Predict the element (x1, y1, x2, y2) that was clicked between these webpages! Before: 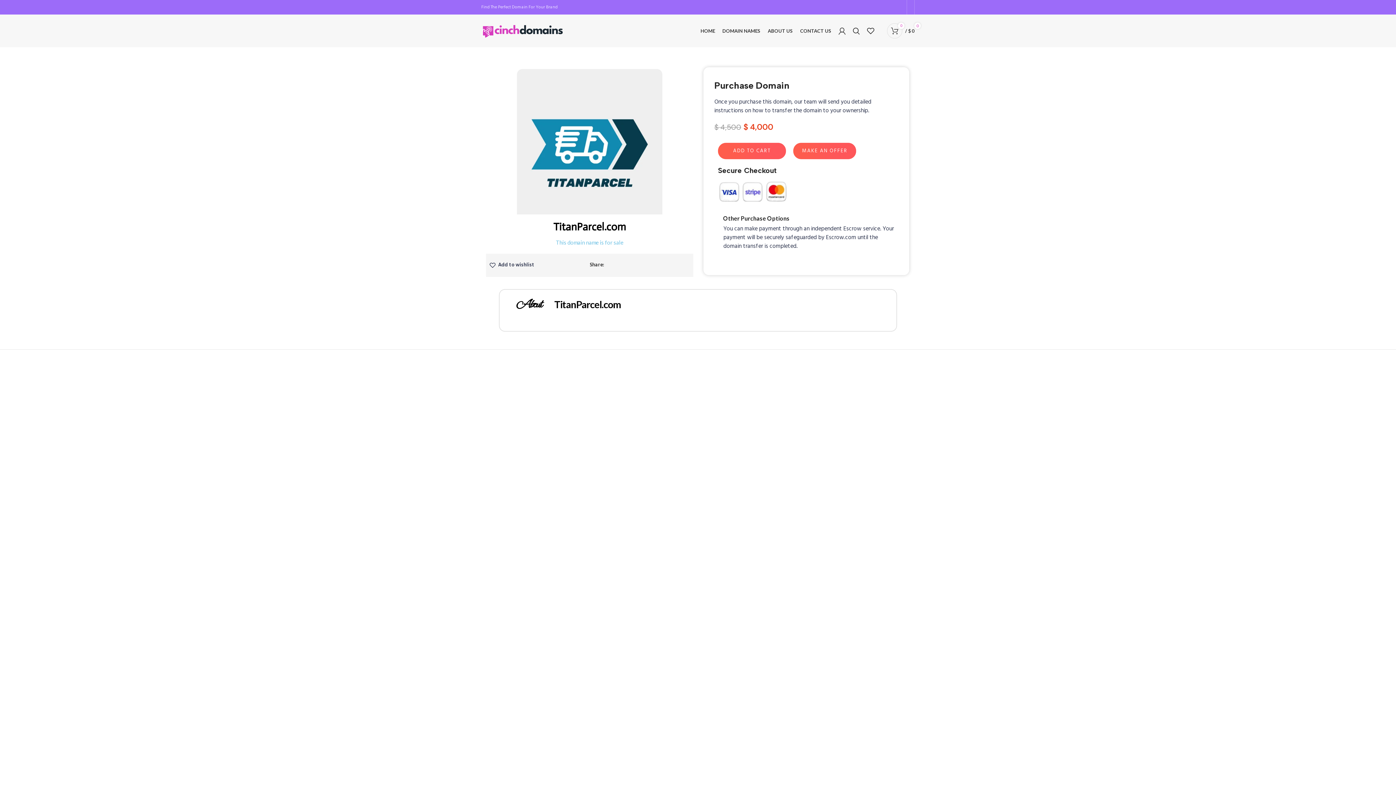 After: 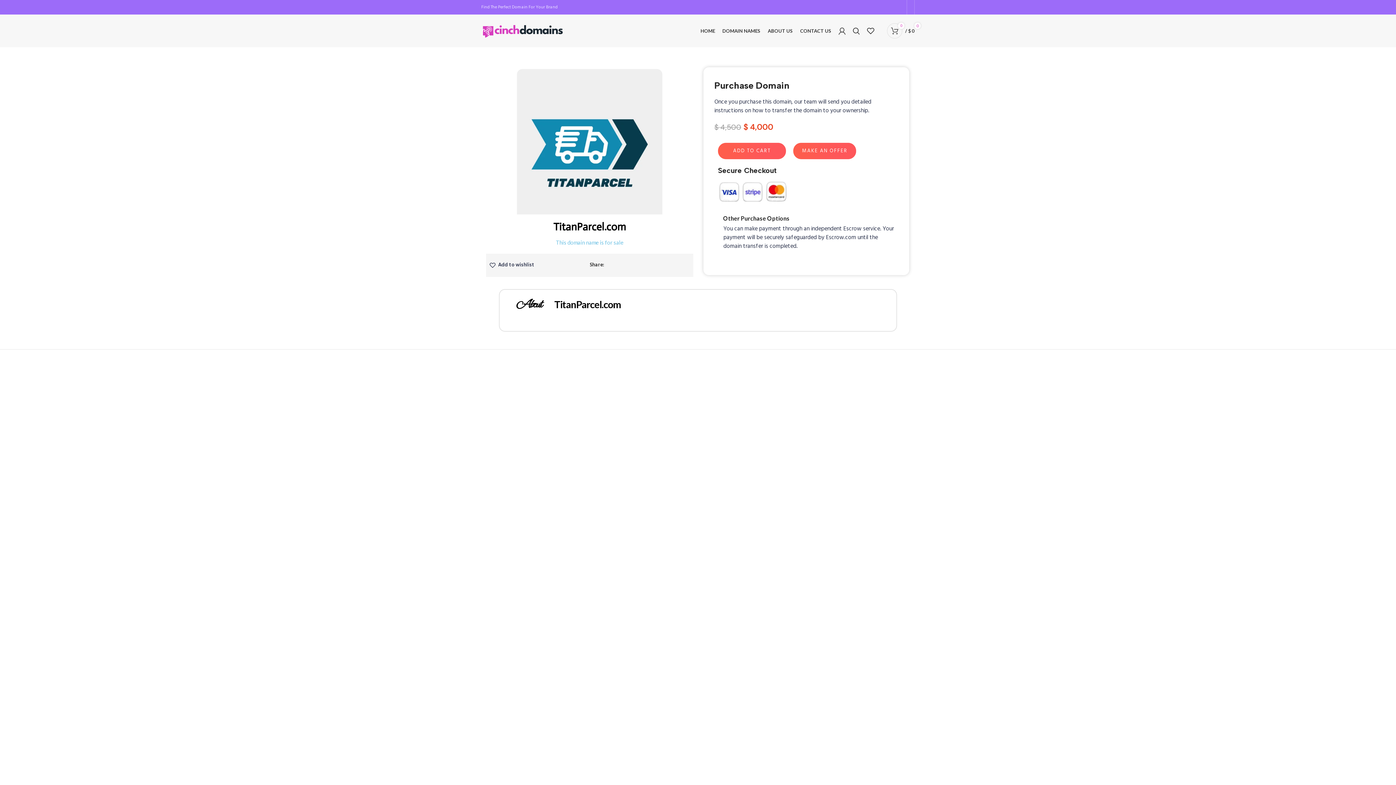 Action: bbox: (619, 258, 623, 272) label: Linkedin social link